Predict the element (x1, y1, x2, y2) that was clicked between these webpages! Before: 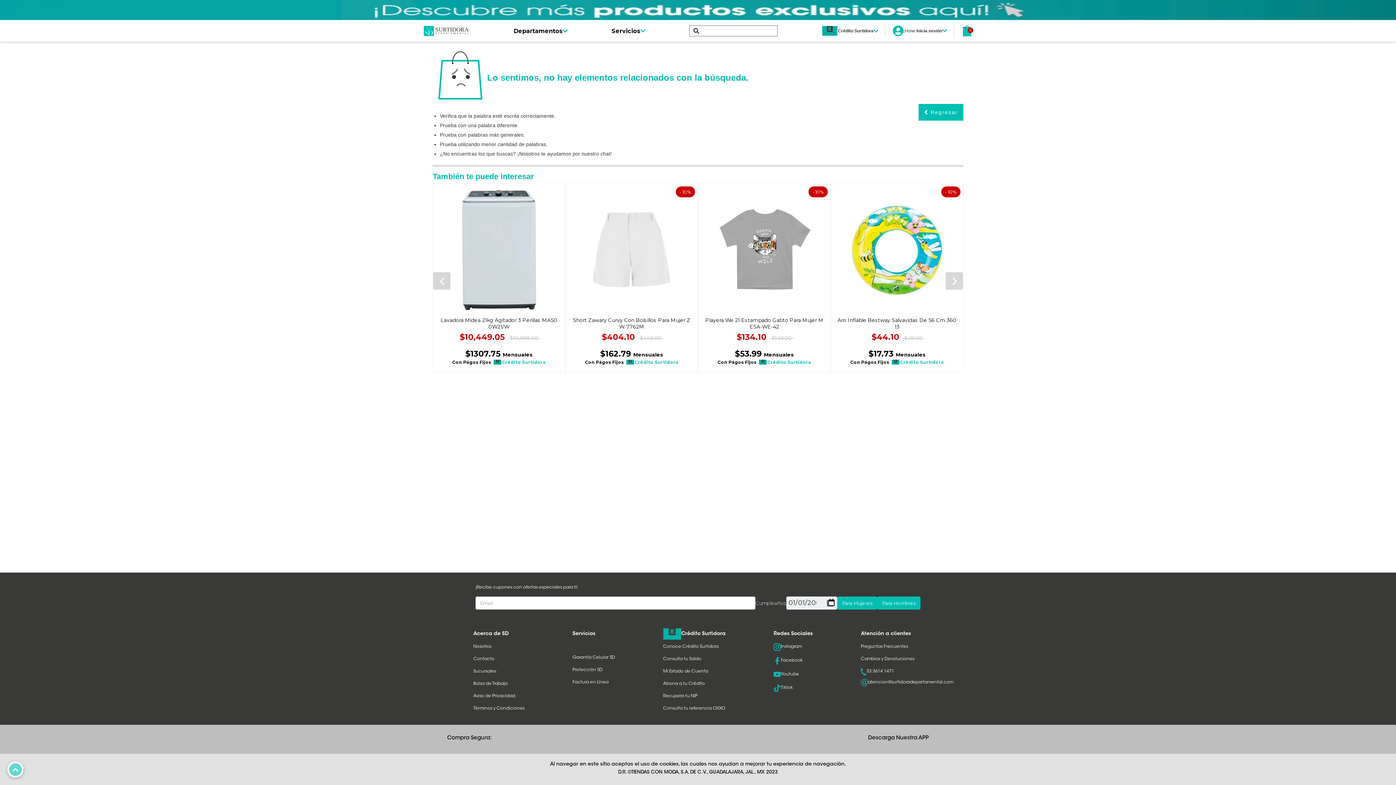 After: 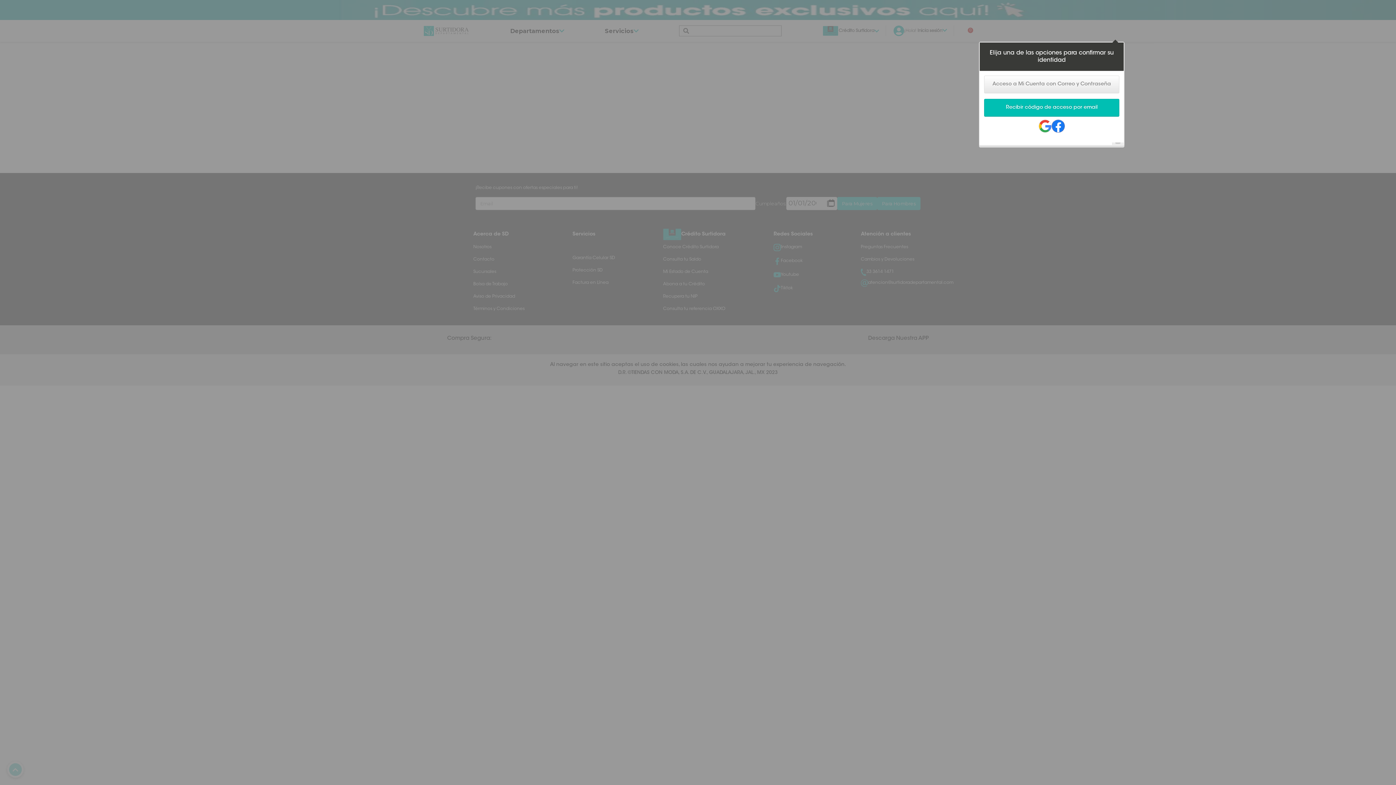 Action: bbox: (903, 28, 942, 33) label: ¡Hola! Inicia sesión